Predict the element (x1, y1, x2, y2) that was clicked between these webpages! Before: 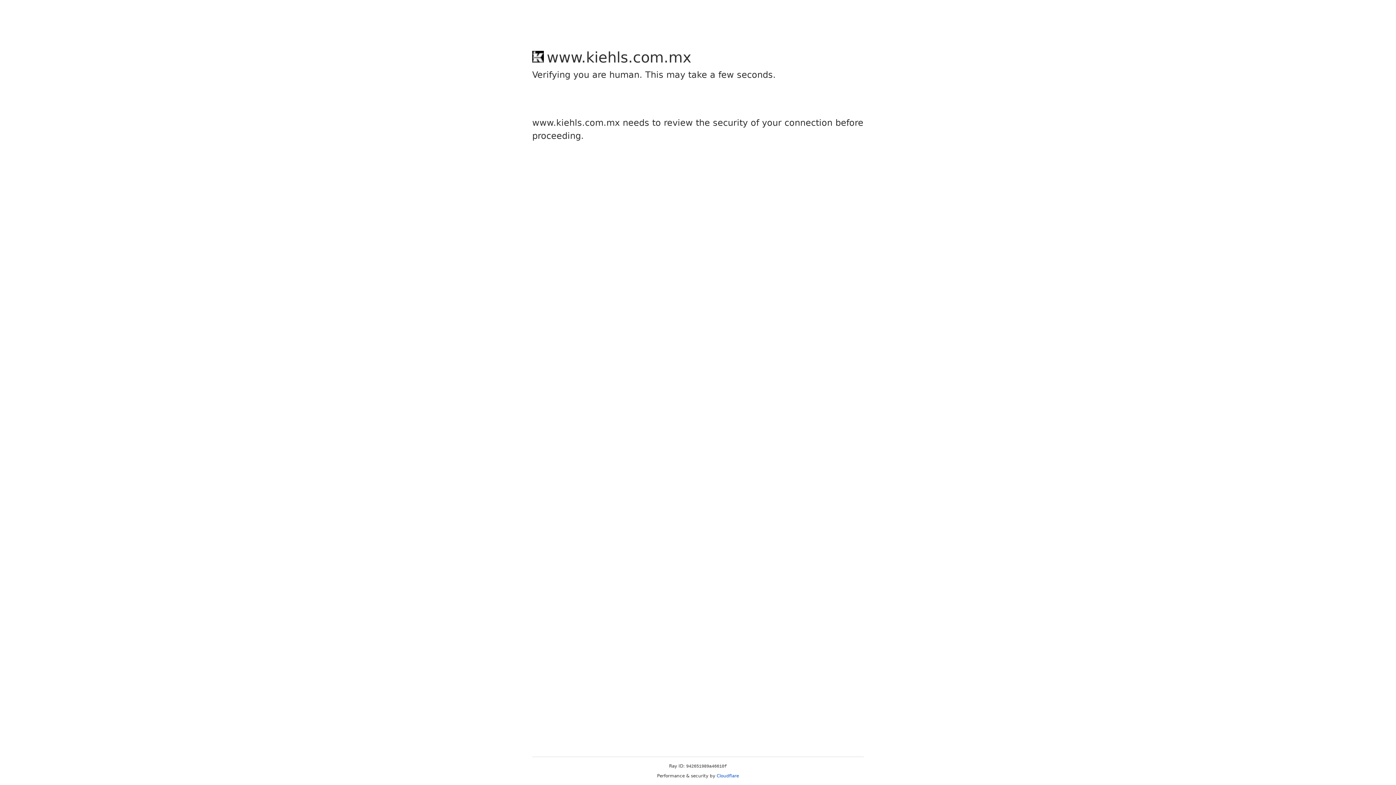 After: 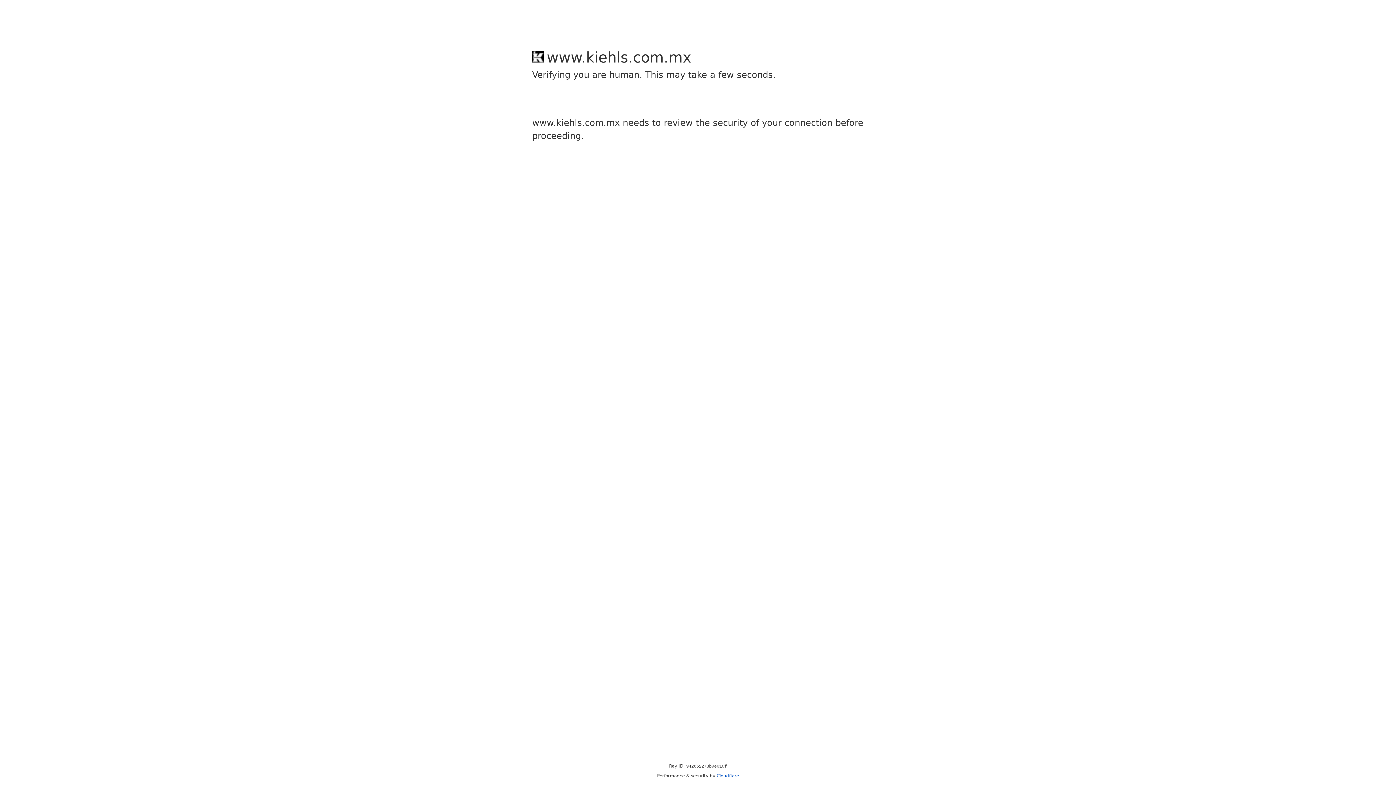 Action: label: Cloudflare bbox: (716, 773, 739, 778)